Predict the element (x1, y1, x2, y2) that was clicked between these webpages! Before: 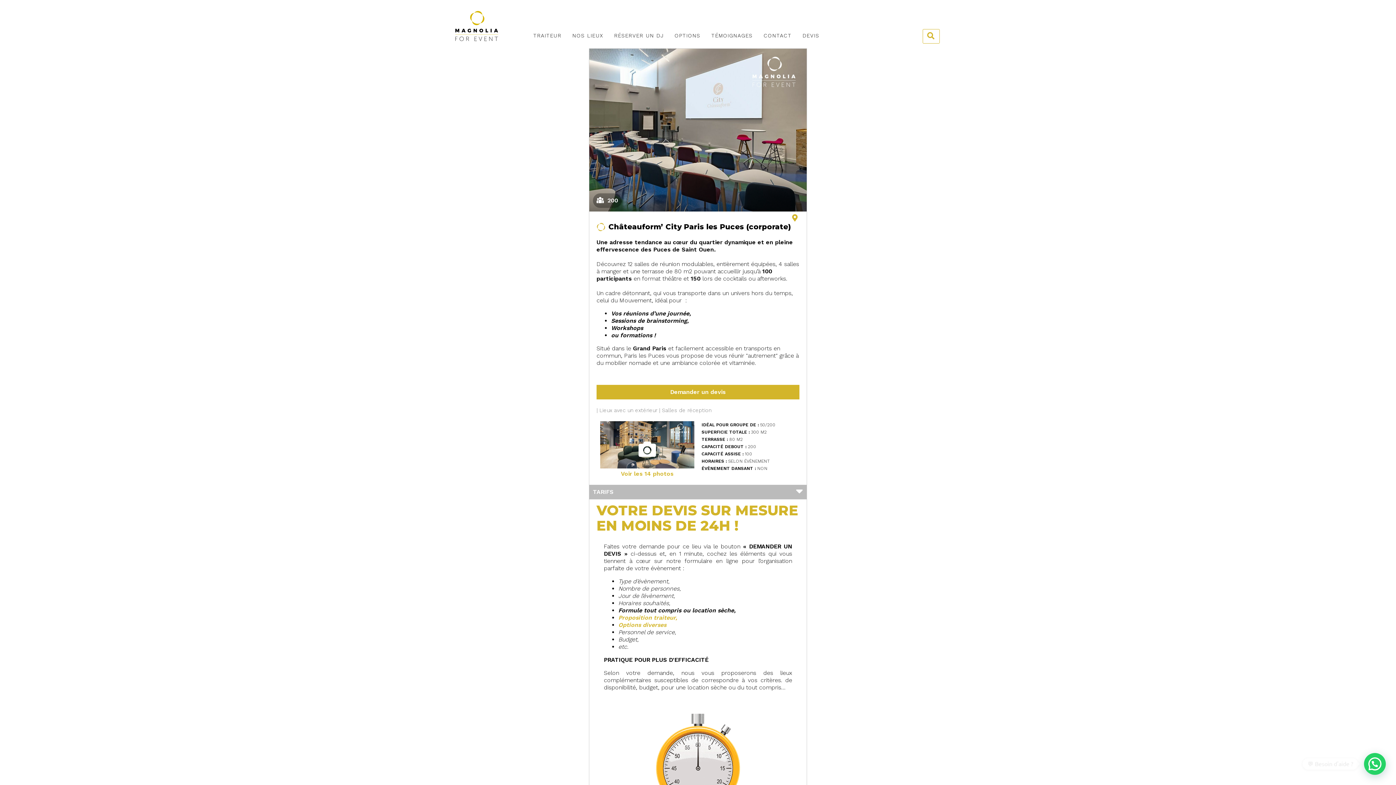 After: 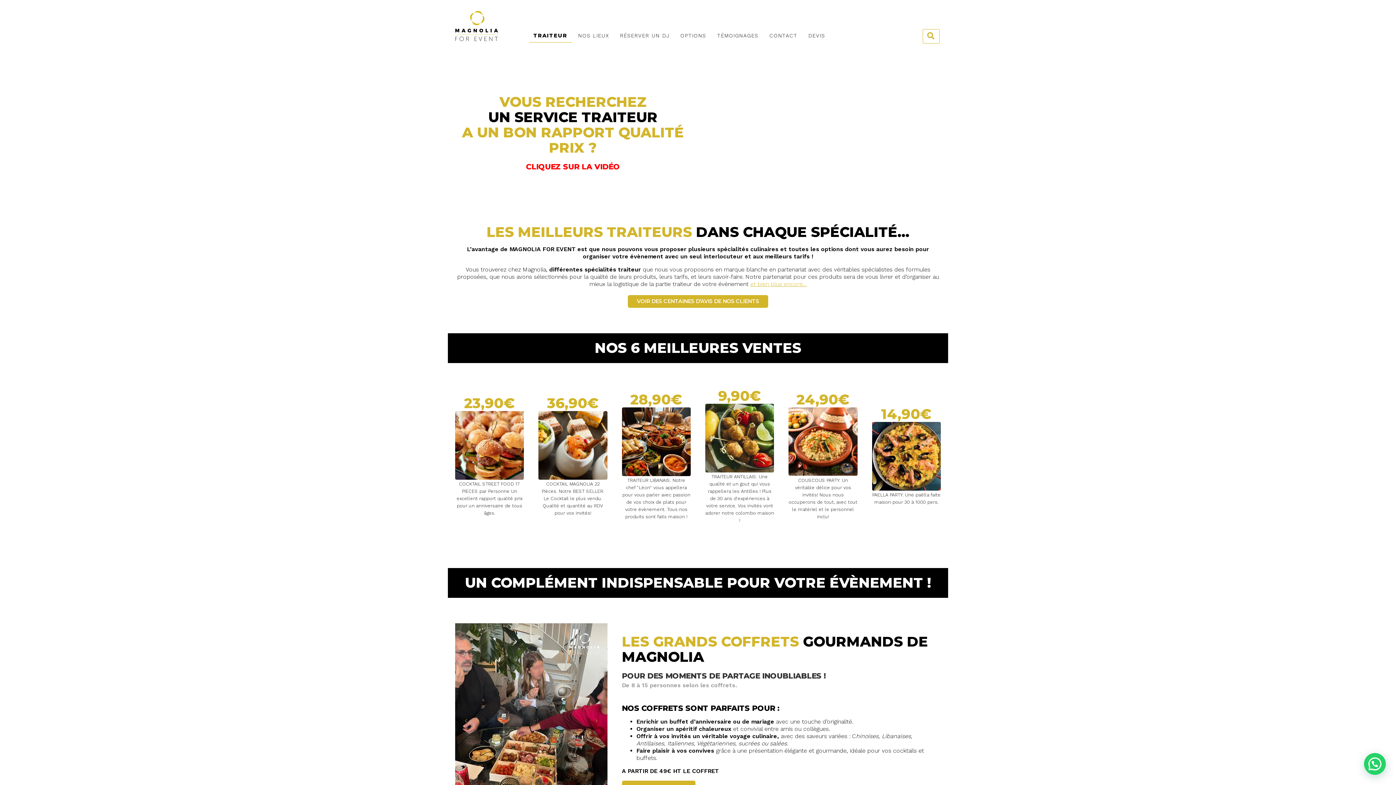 Action: bbox: (618, 614, 677, 621) label: Proposition traiteur,